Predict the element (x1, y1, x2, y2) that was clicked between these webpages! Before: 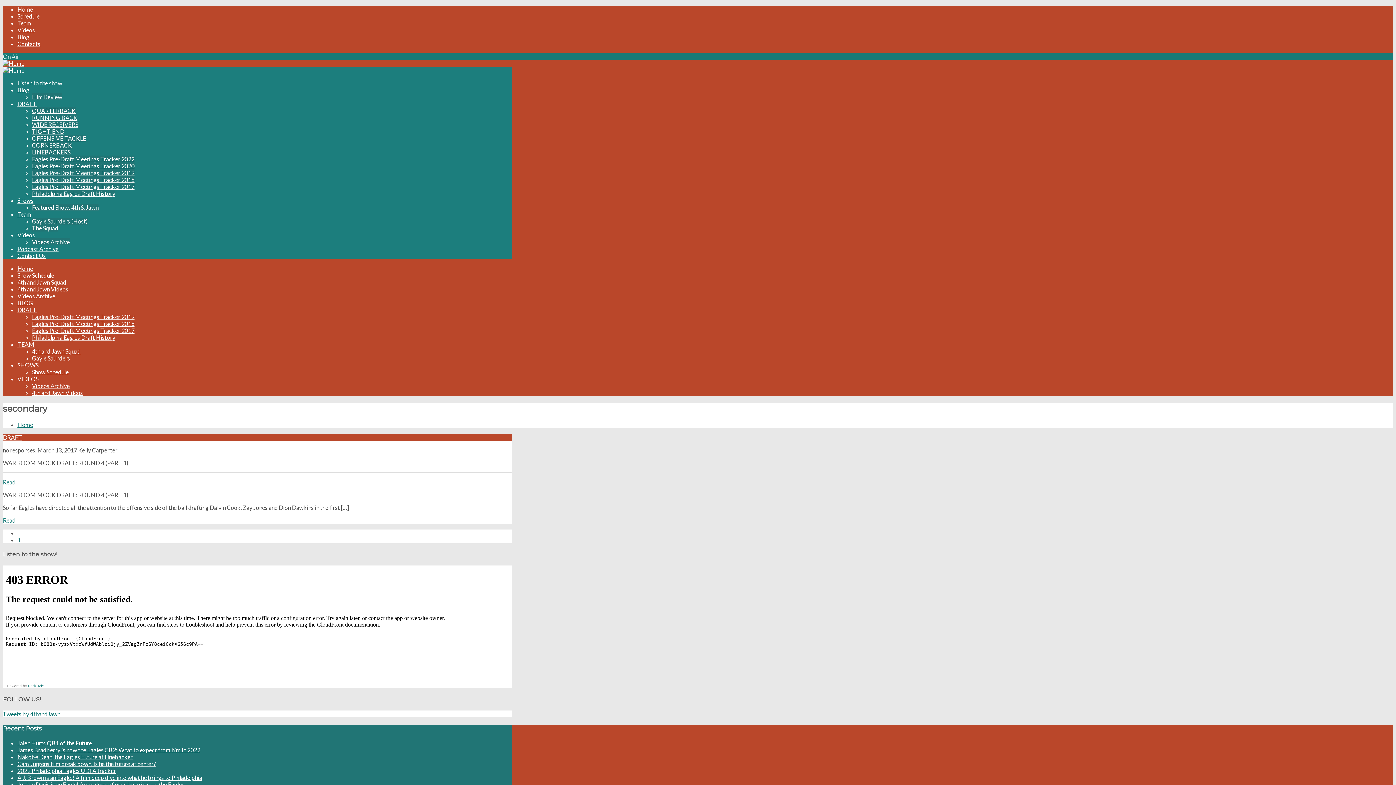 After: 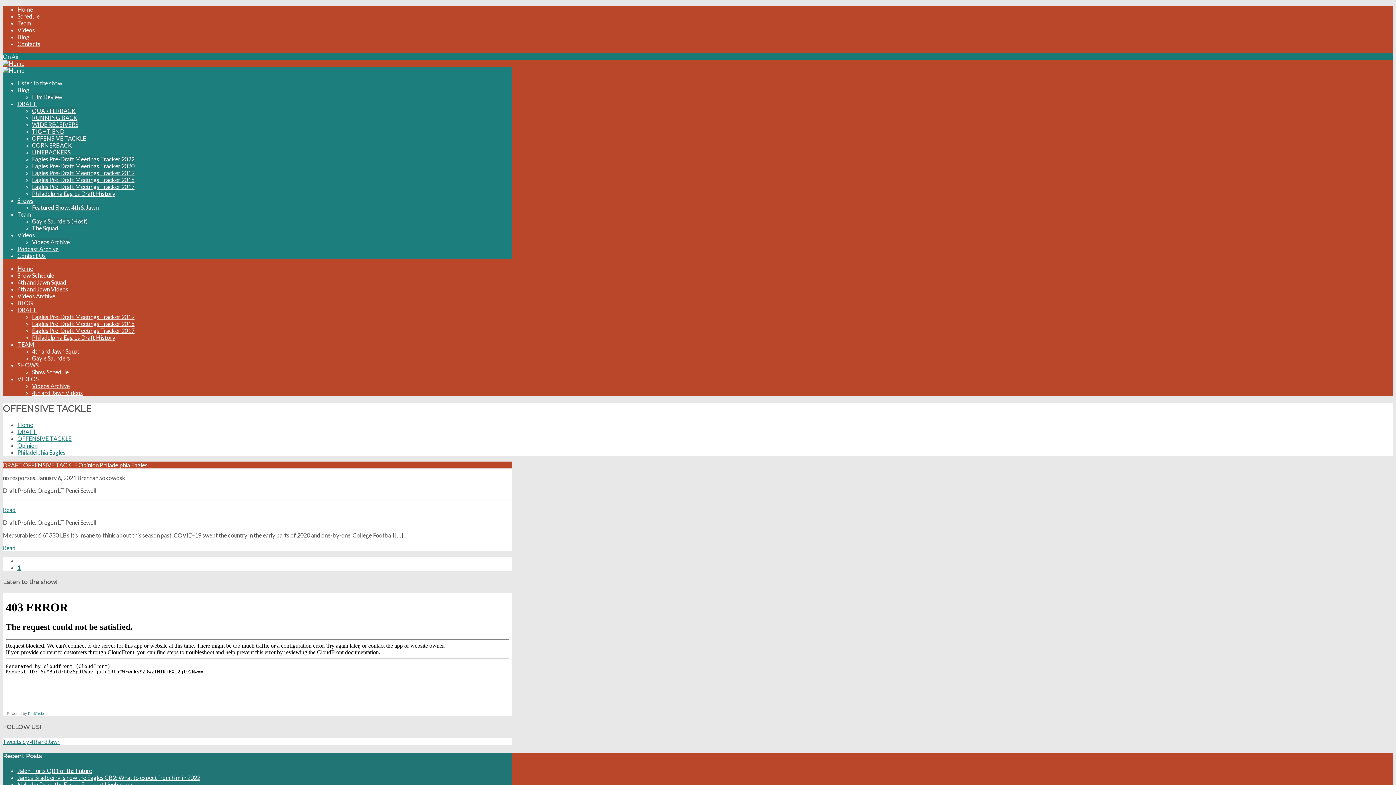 Action: bbox: (32, 134, 86, 141) label: OFFENSIVE TACKLE